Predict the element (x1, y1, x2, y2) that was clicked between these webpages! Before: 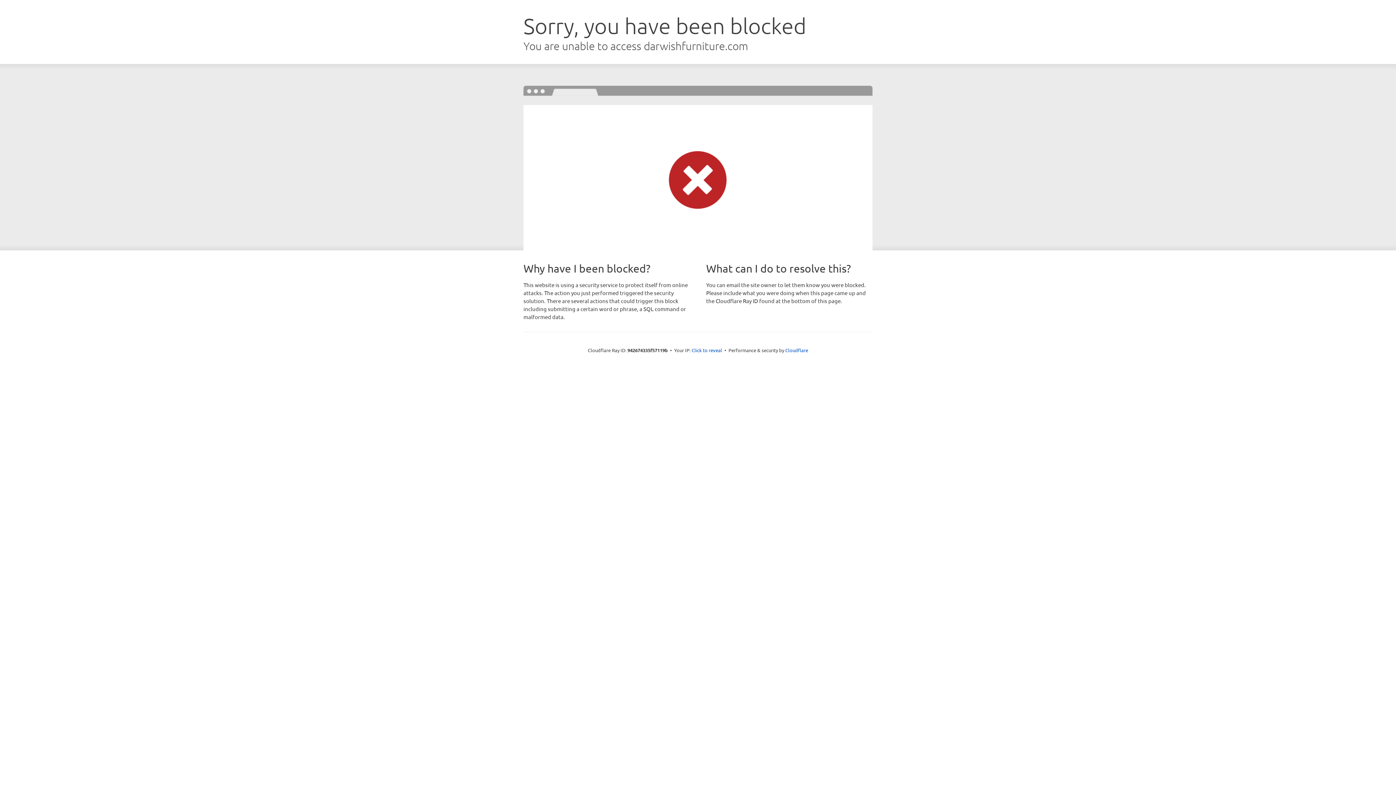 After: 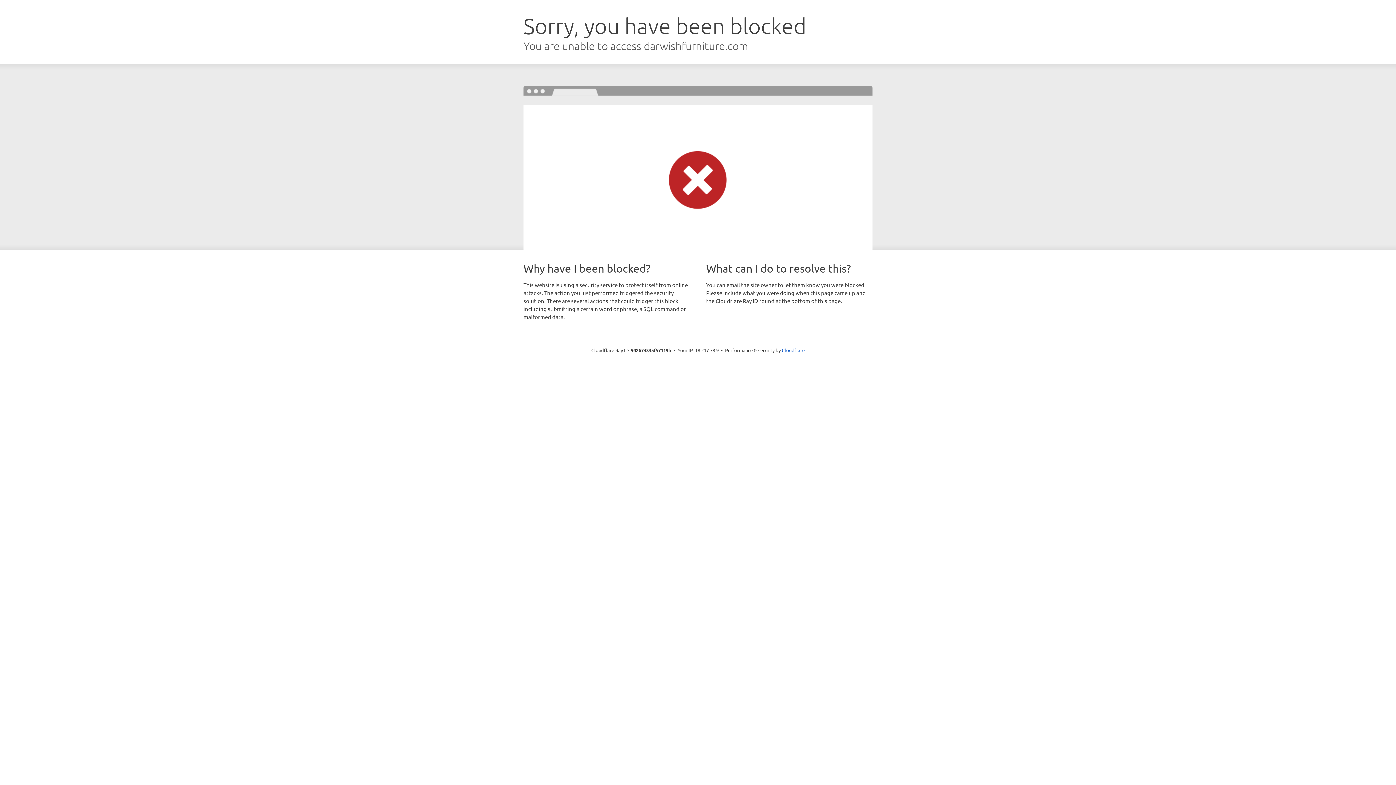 Action: bbox: (691, 346, 722, 353) label: Click to reveal